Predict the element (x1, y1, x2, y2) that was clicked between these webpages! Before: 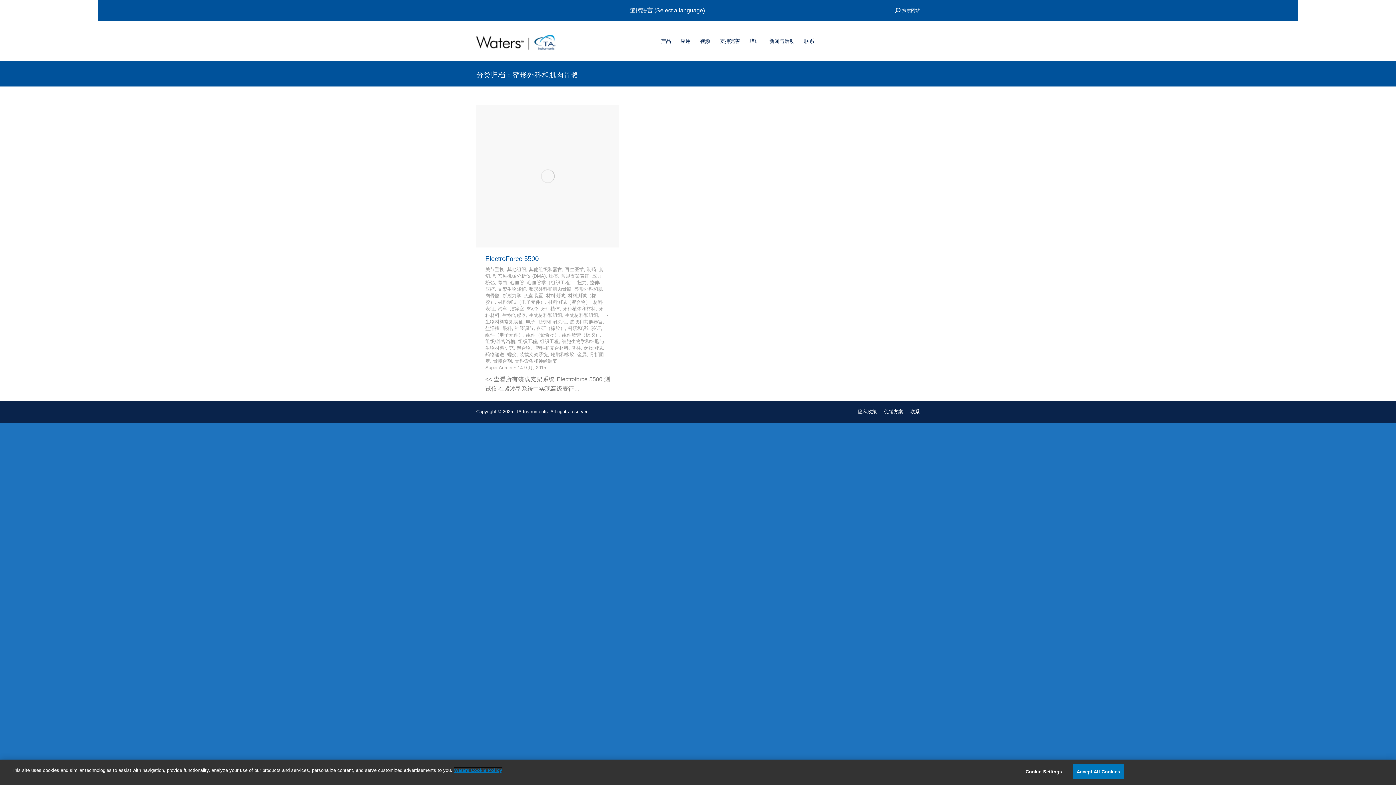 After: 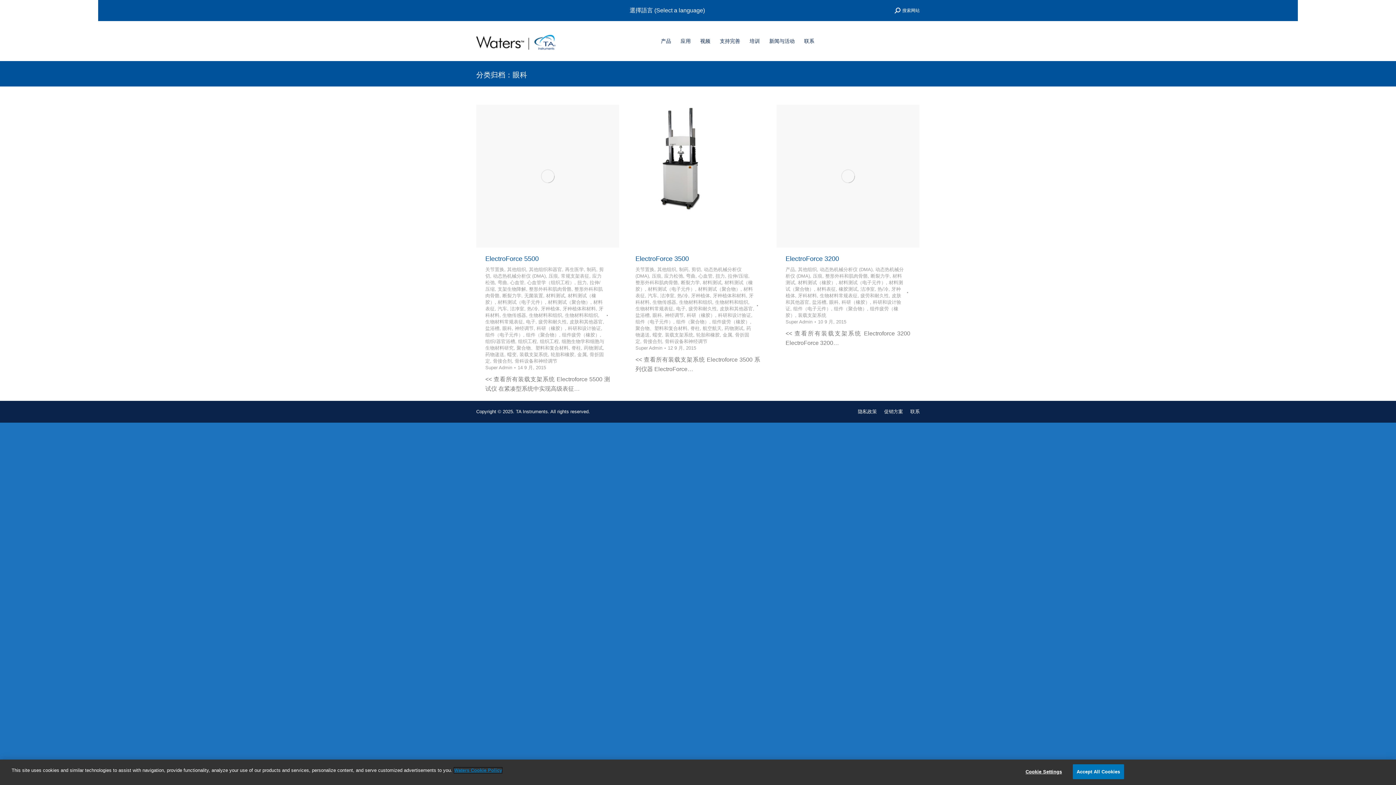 Action: label: 眼科 bbox: (502, 325, 512, 331)